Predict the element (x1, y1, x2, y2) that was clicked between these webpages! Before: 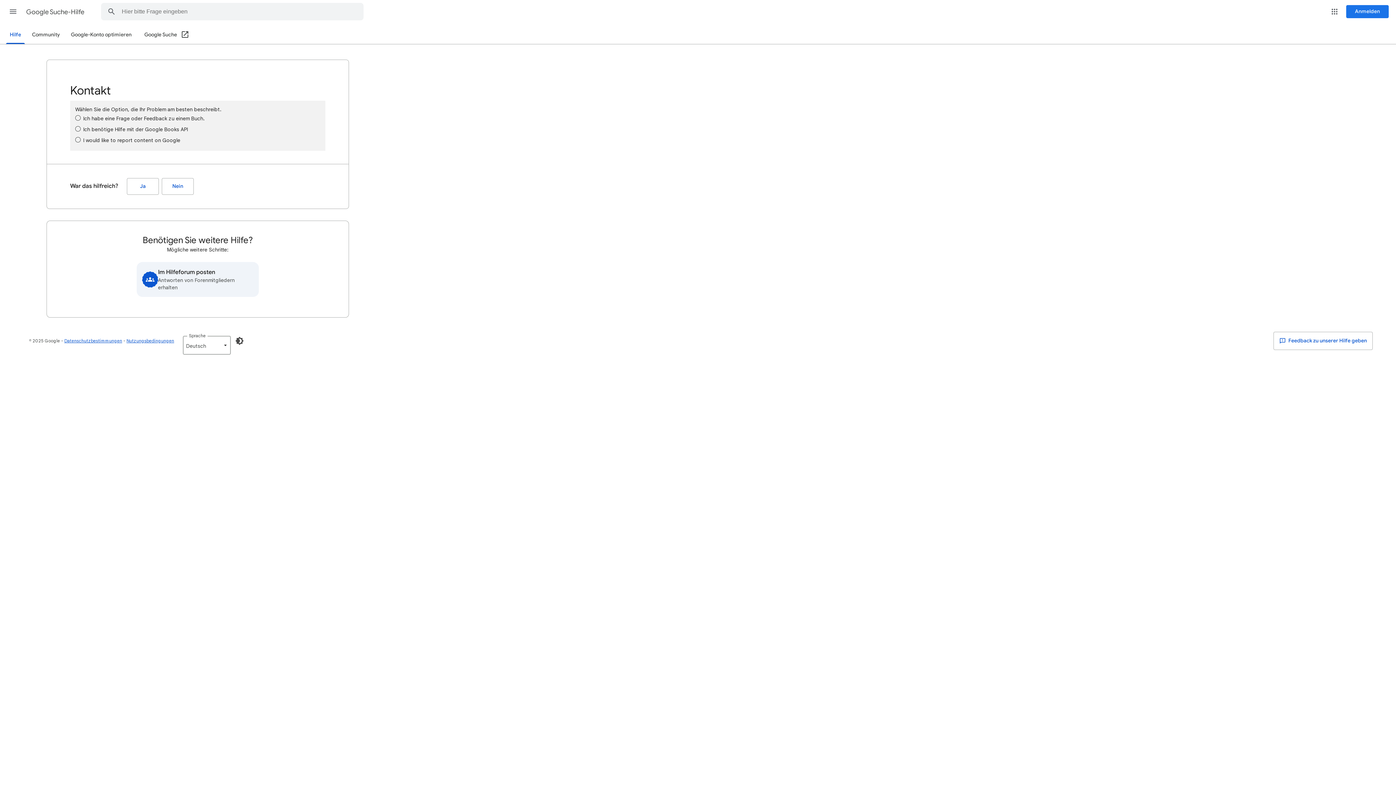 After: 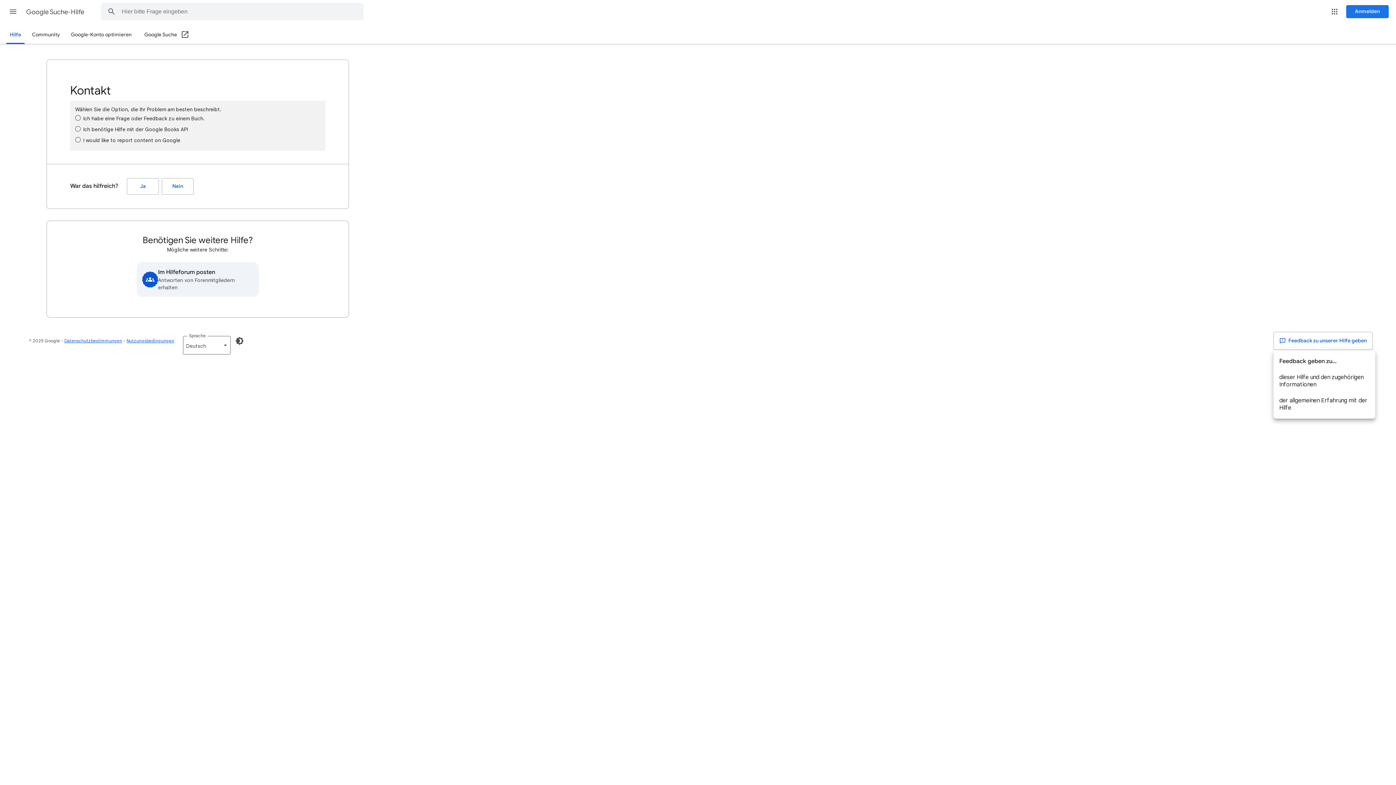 Action: label:  Feedback zu unserer Hilfe geben bbox: (1273, 332, 1373, 350)